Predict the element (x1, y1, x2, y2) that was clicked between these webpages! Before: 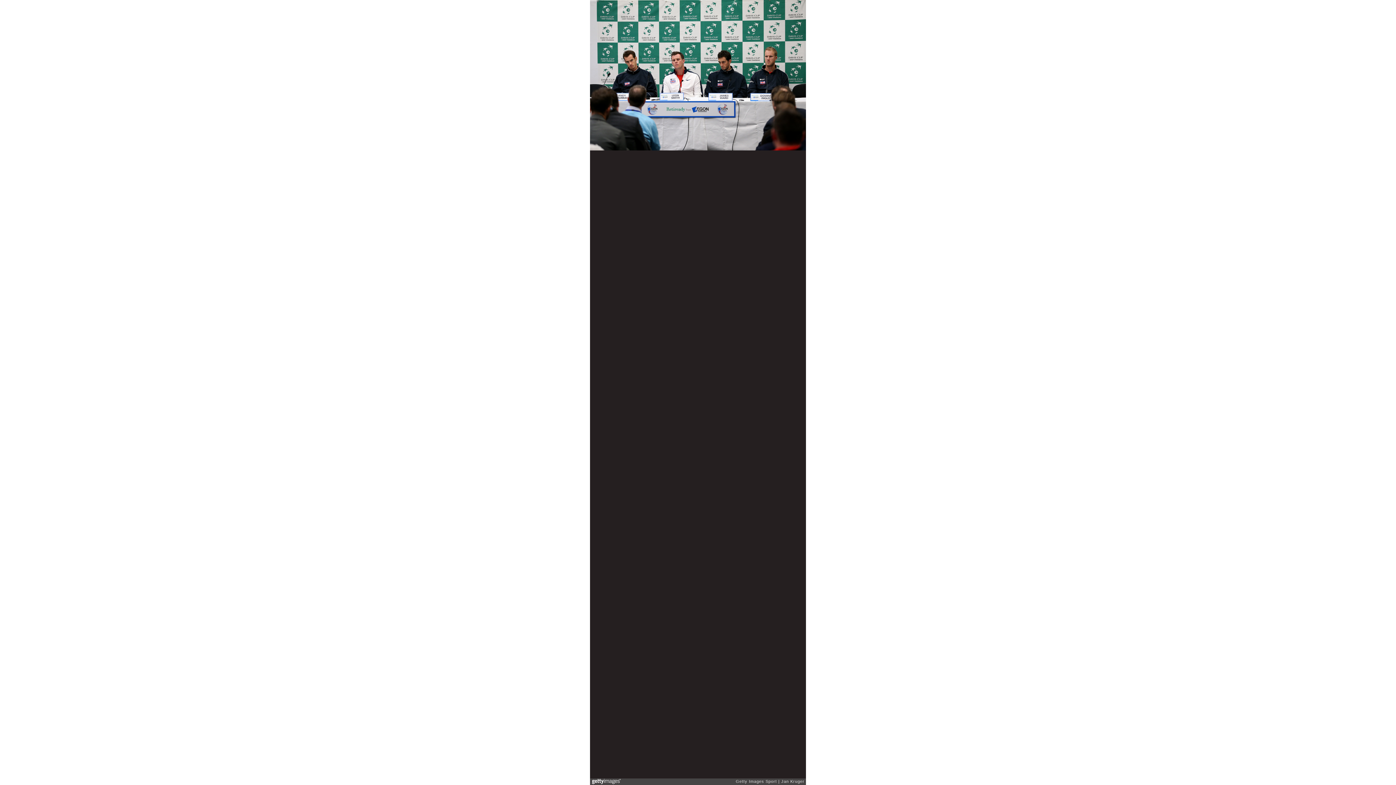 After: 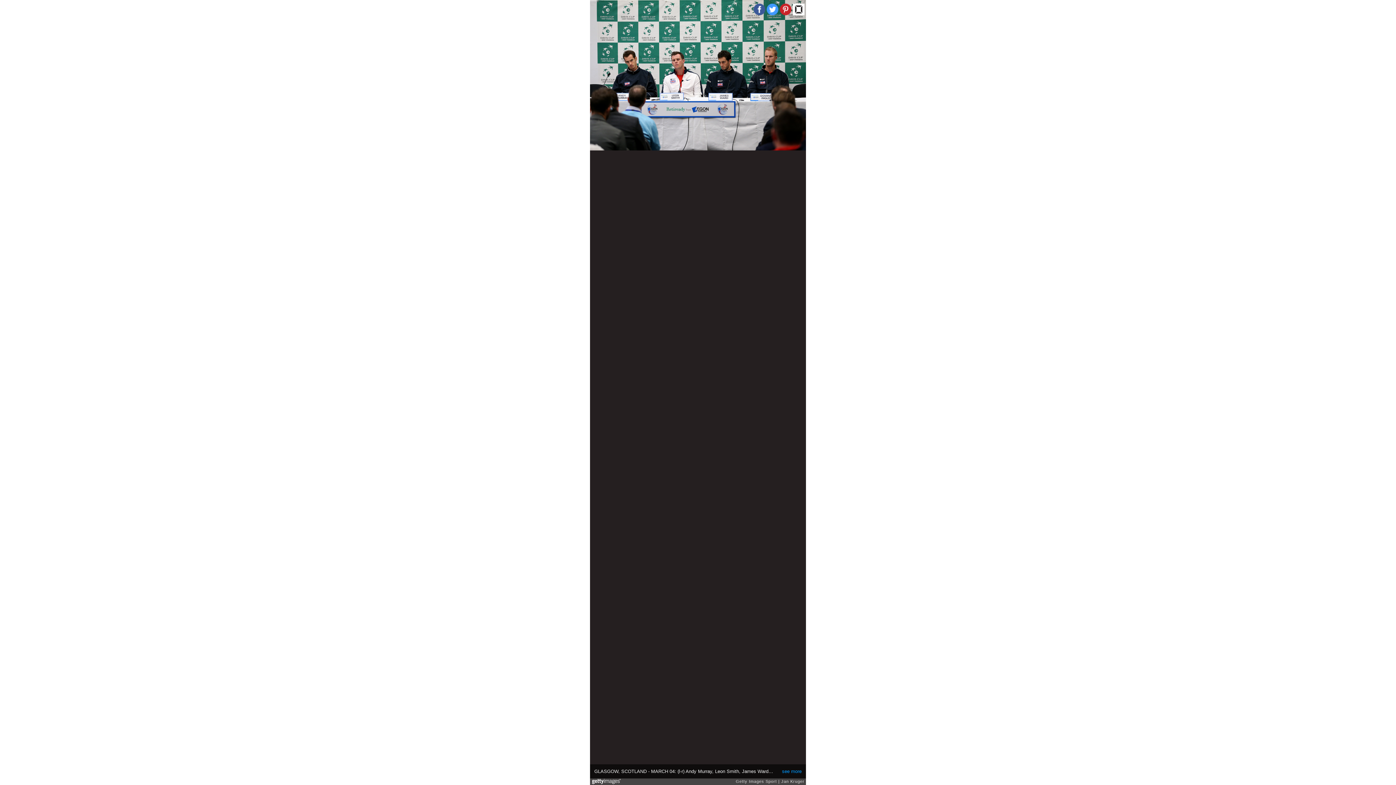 Action: bbox: (793, 3, 804, 15)